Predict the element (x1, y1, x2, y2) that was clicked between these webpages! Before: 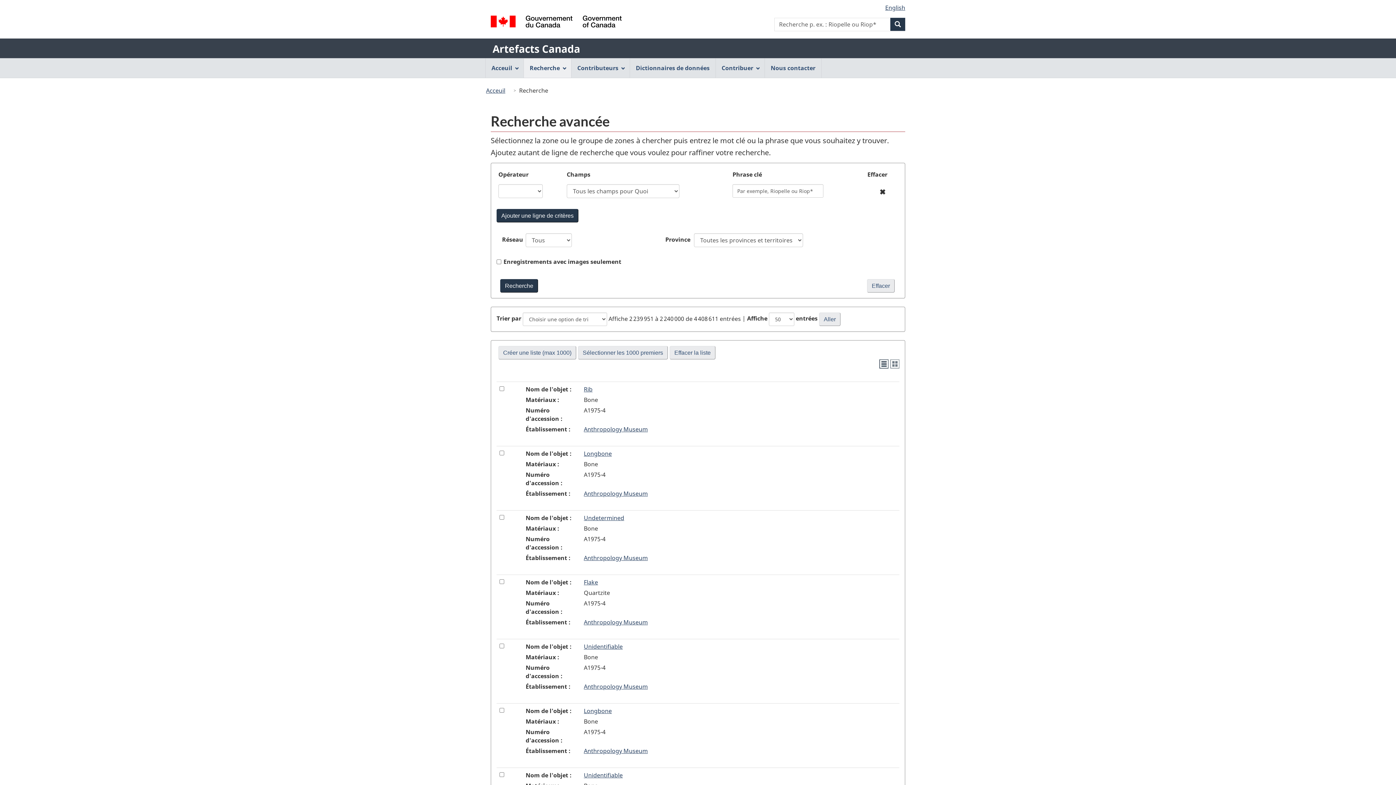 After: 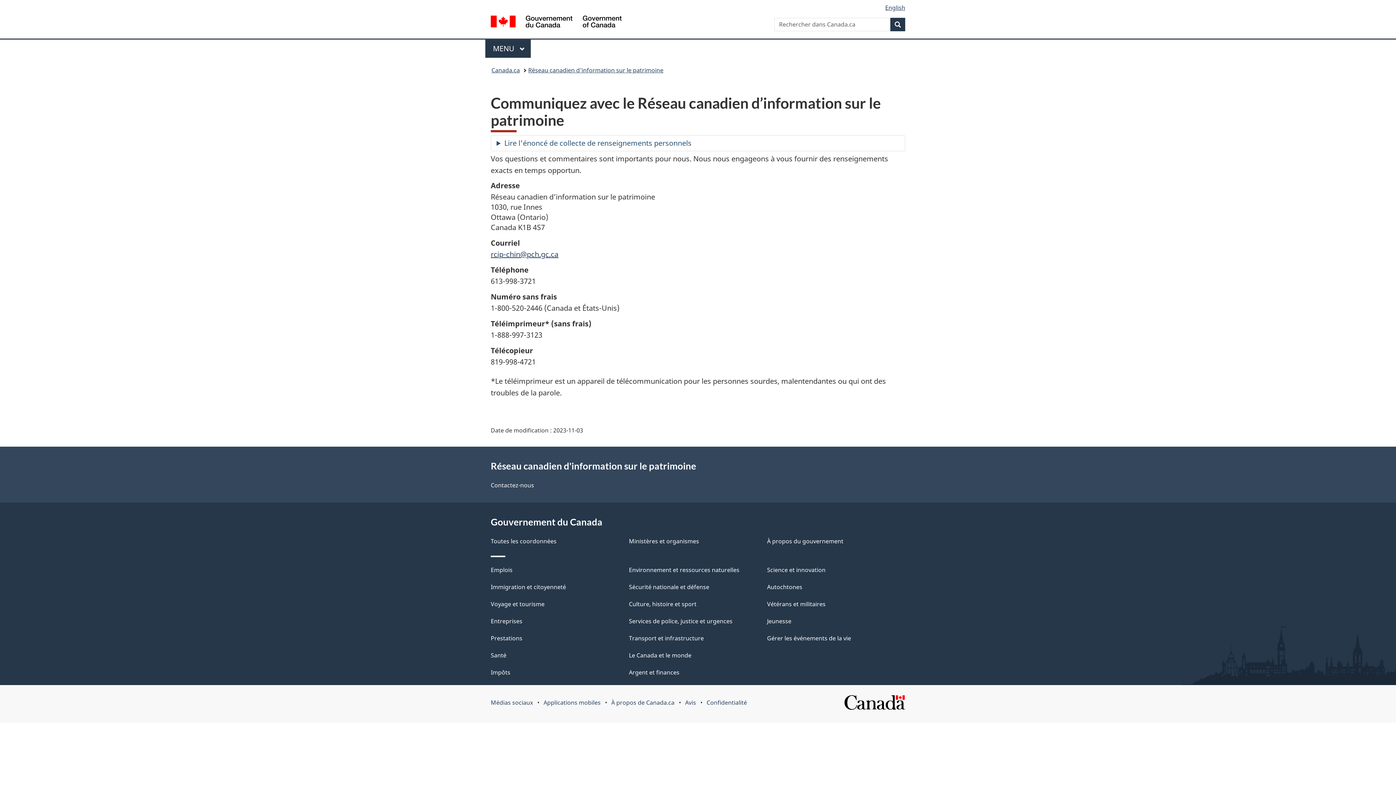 Action: label: Nous contacter bbox: (765, 58, 821, 77)